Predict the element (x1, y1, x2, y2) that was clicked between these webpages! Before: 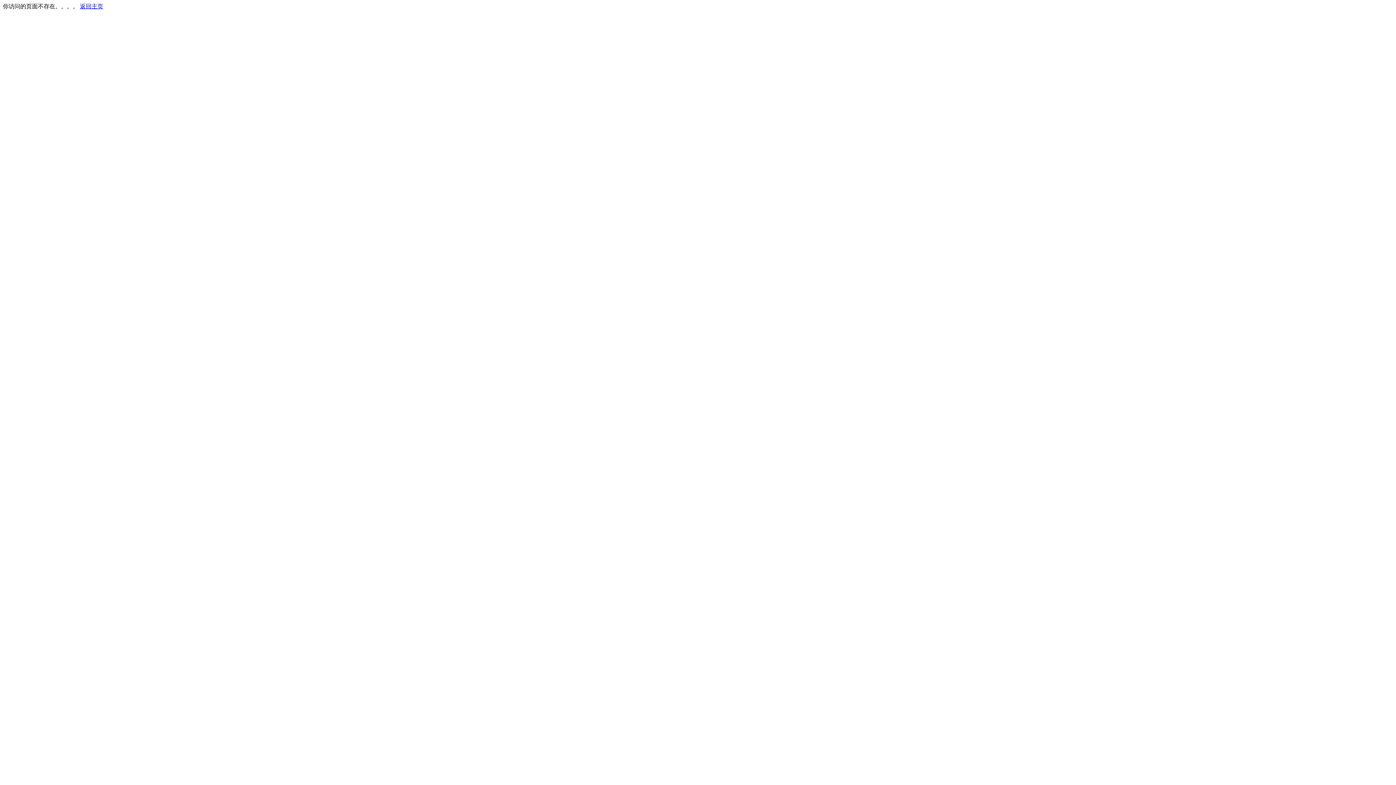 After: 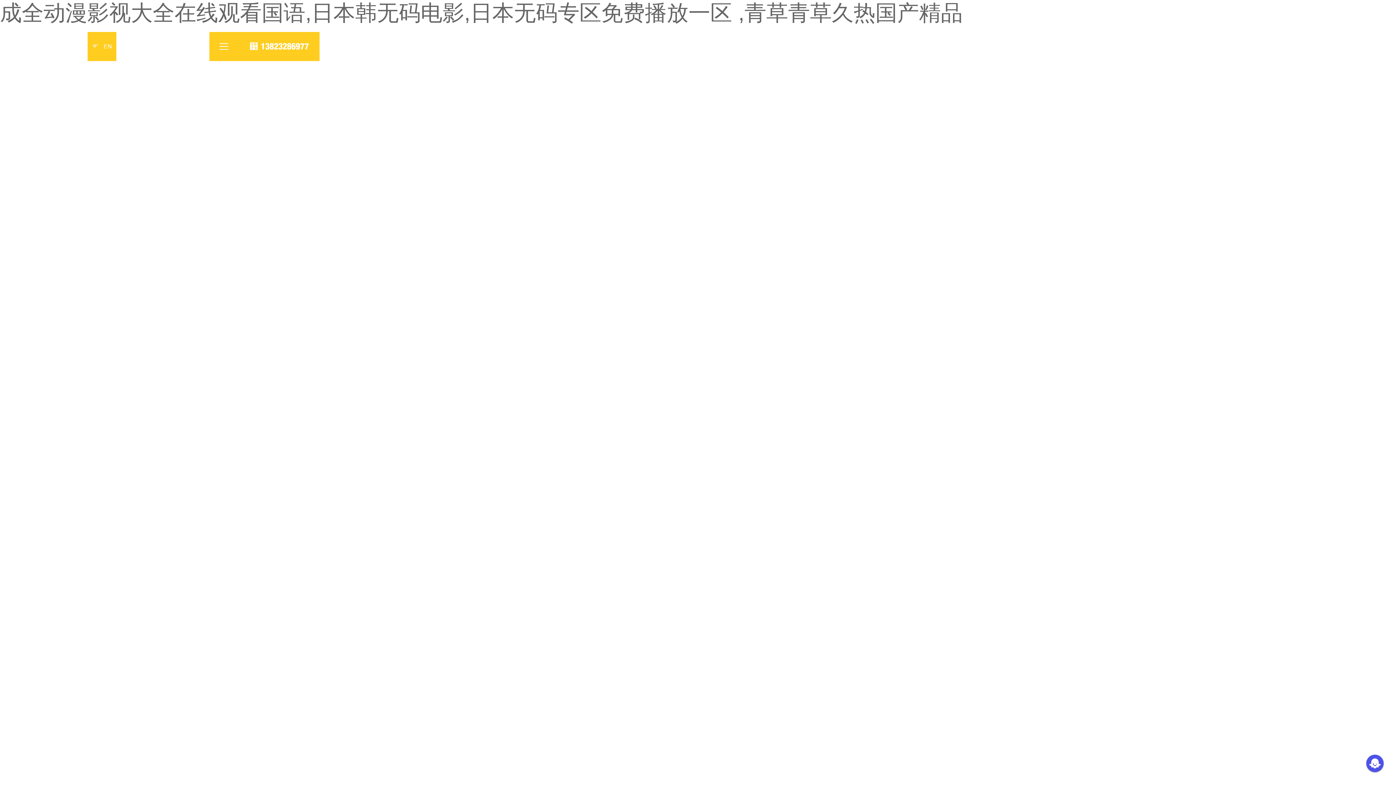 Action: label: 返回主页 bbox: (80, 3, 103, 9)